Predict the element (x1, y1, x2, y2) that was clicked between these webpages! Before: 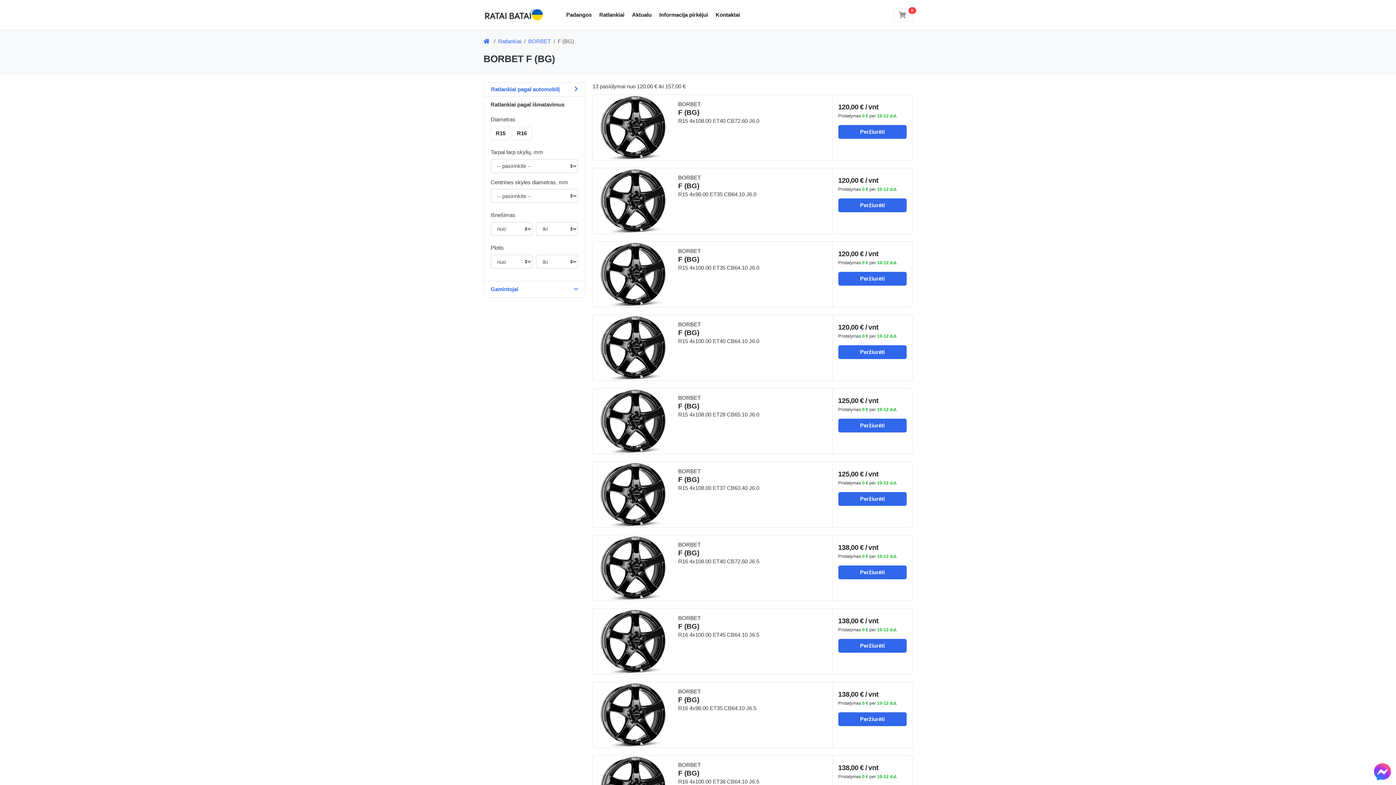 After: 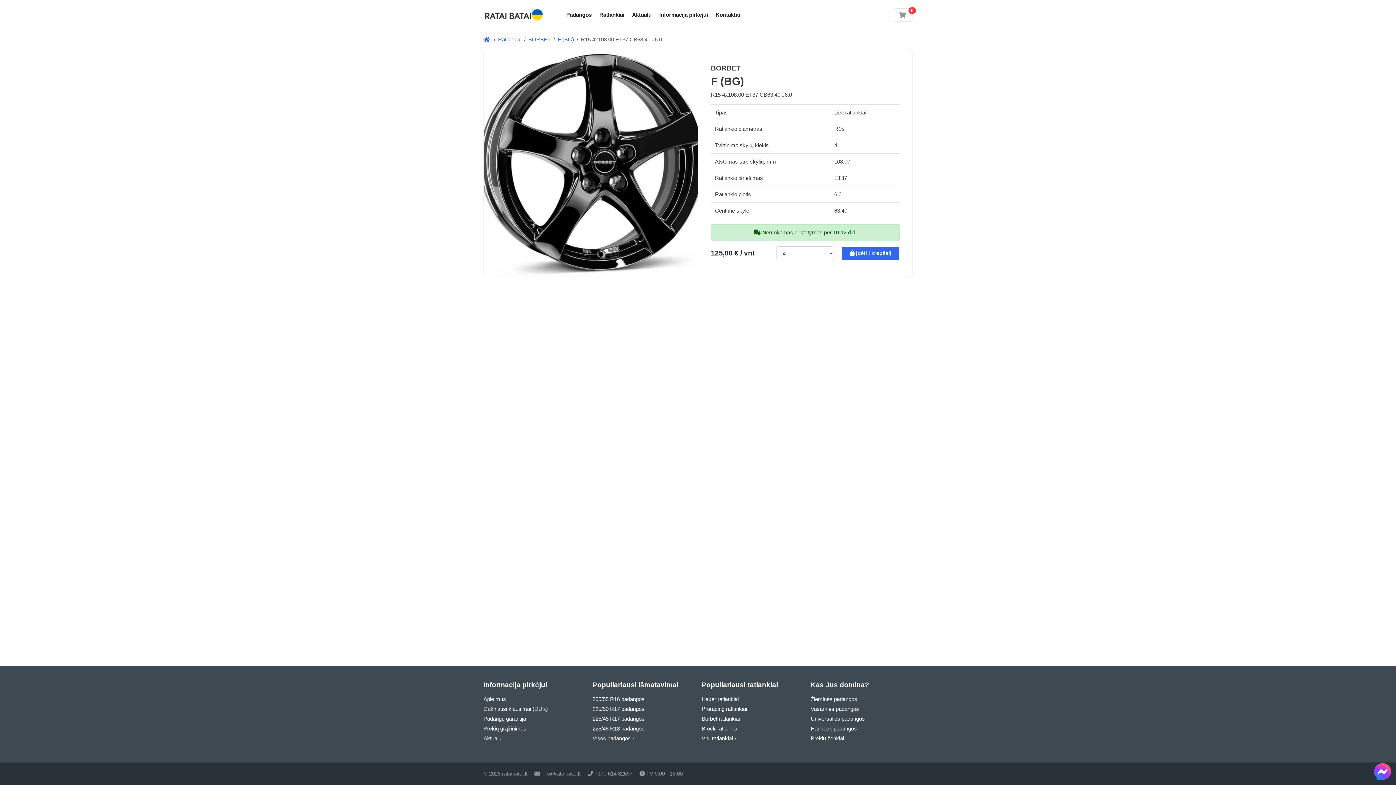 Action: bbox: (593, 462, 672, 527)